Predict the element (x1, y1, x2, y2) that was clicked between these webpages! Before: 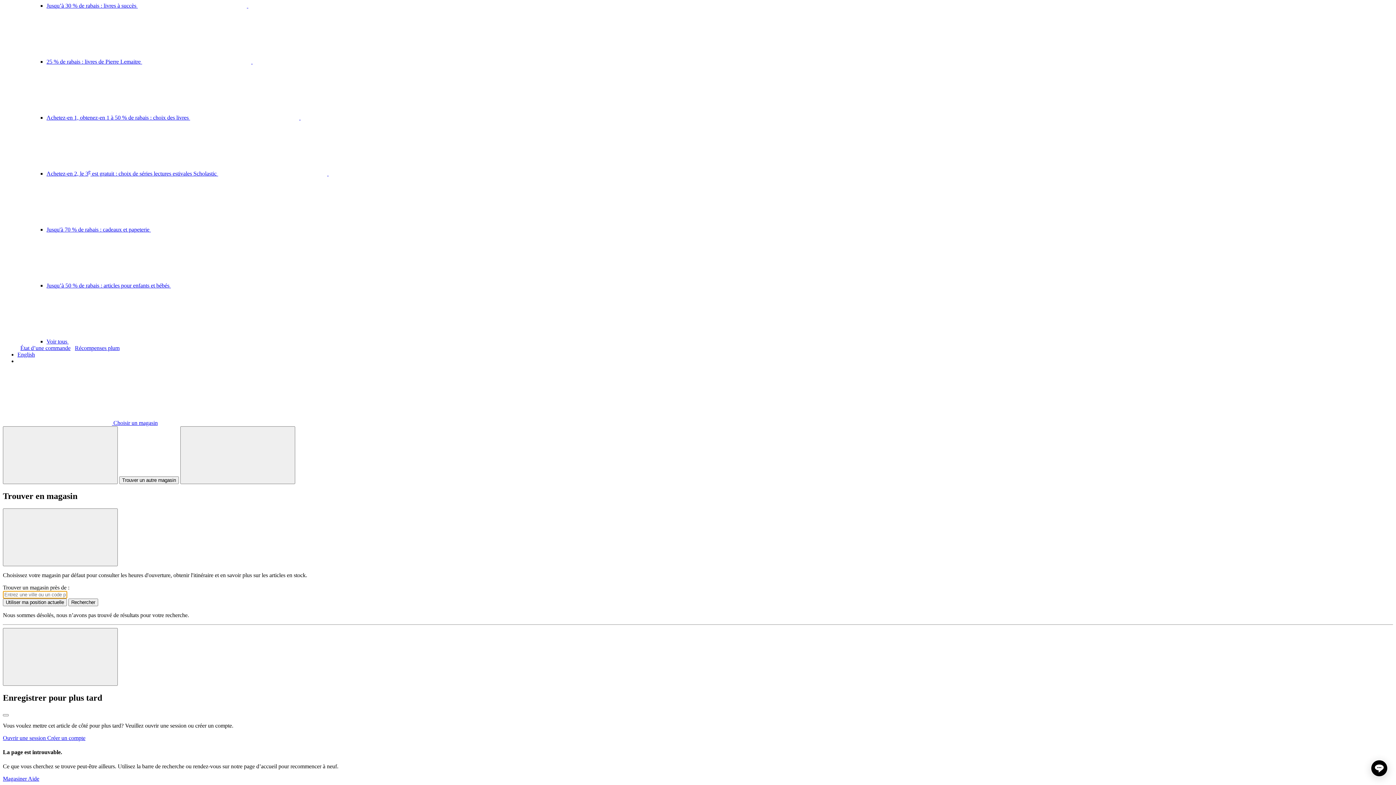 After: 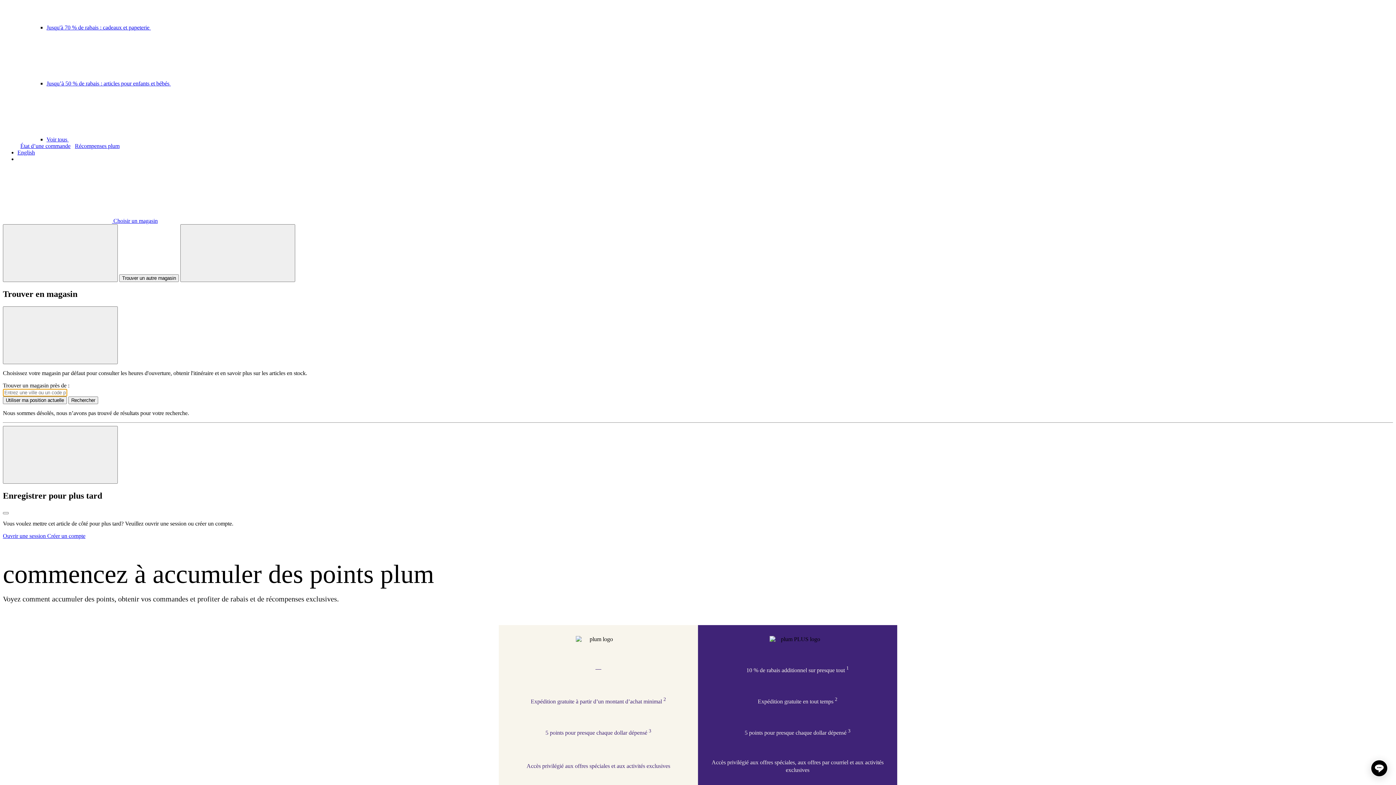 Action: label: Récompenses plum bbox: (74, 345, 119, 351)